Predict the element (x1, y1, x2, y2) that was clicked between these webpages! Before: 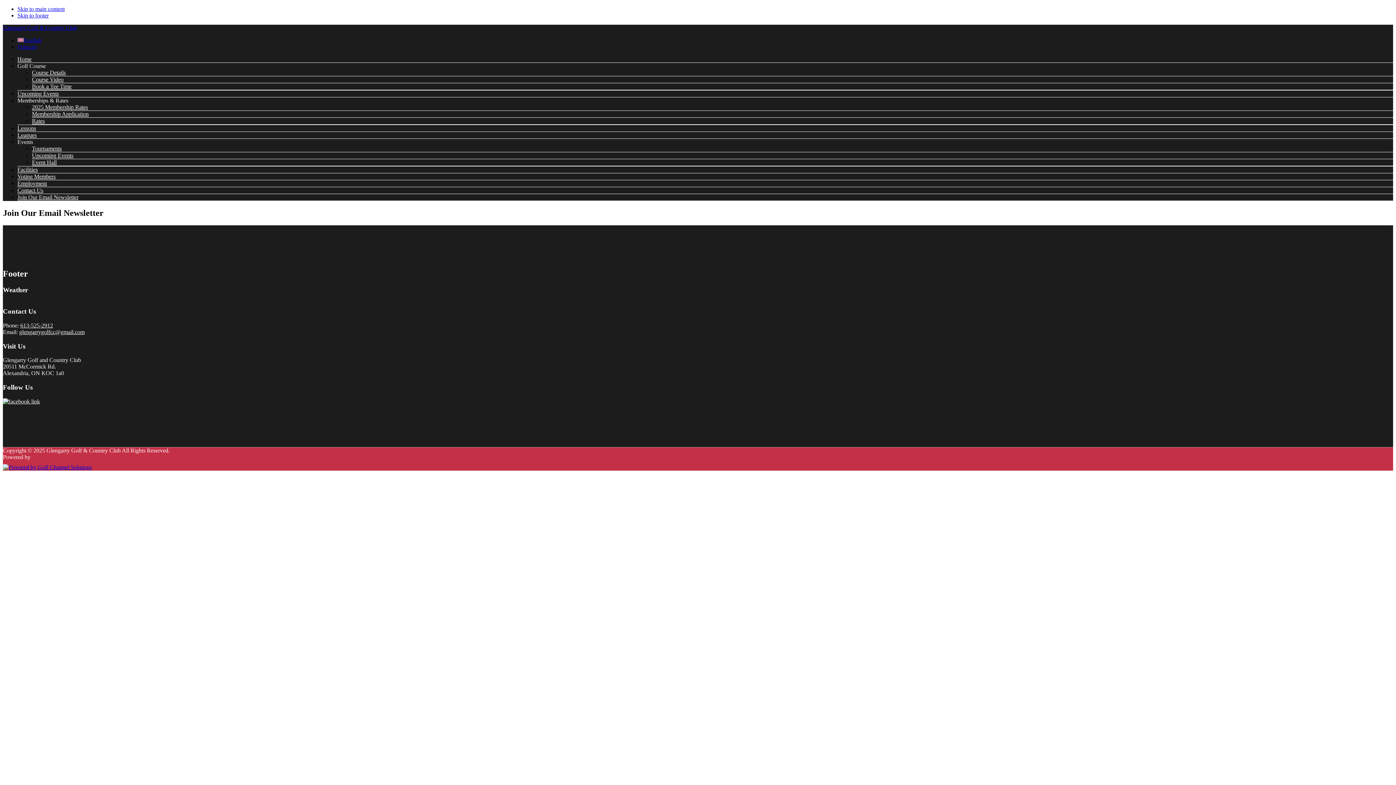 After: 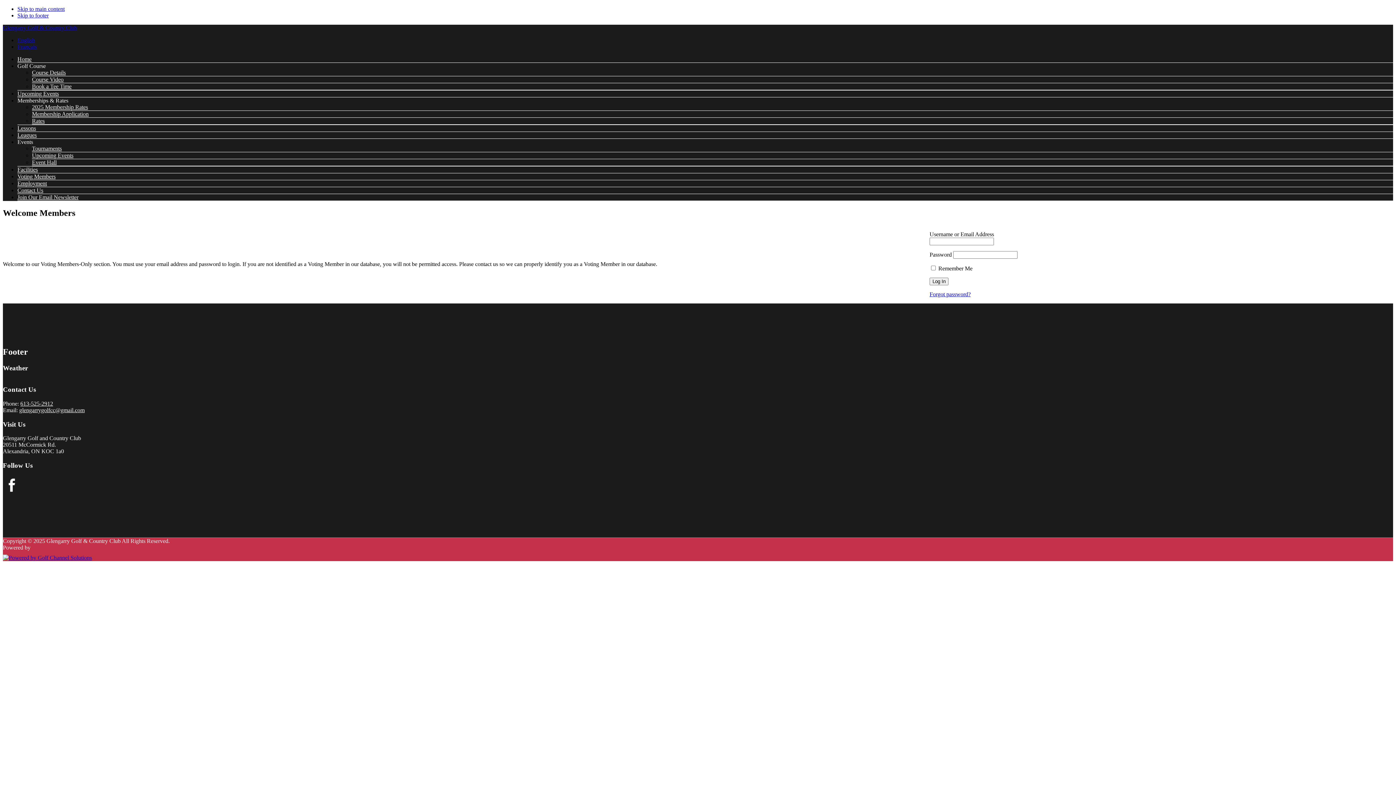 Action: bbox: (17, 173, 55, 179) label: Voting Members